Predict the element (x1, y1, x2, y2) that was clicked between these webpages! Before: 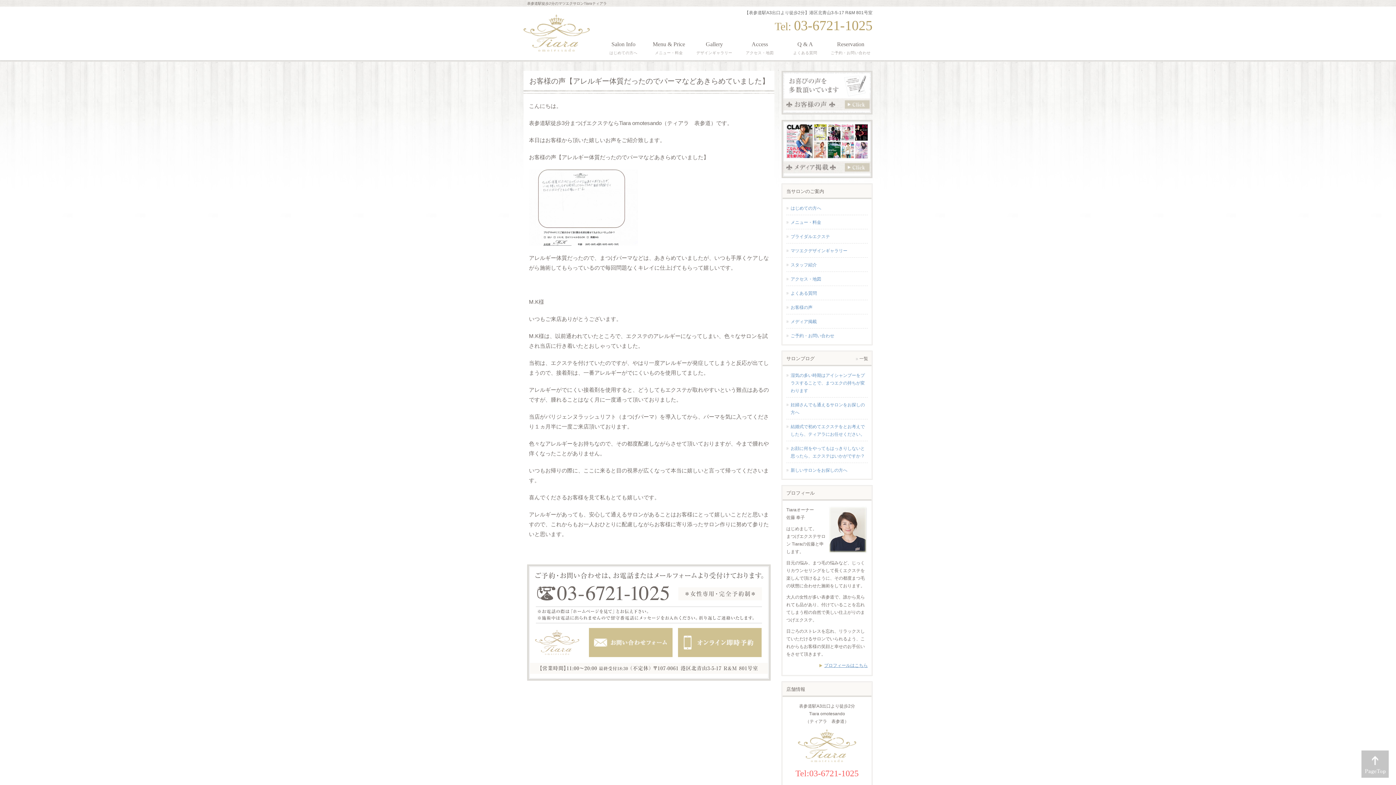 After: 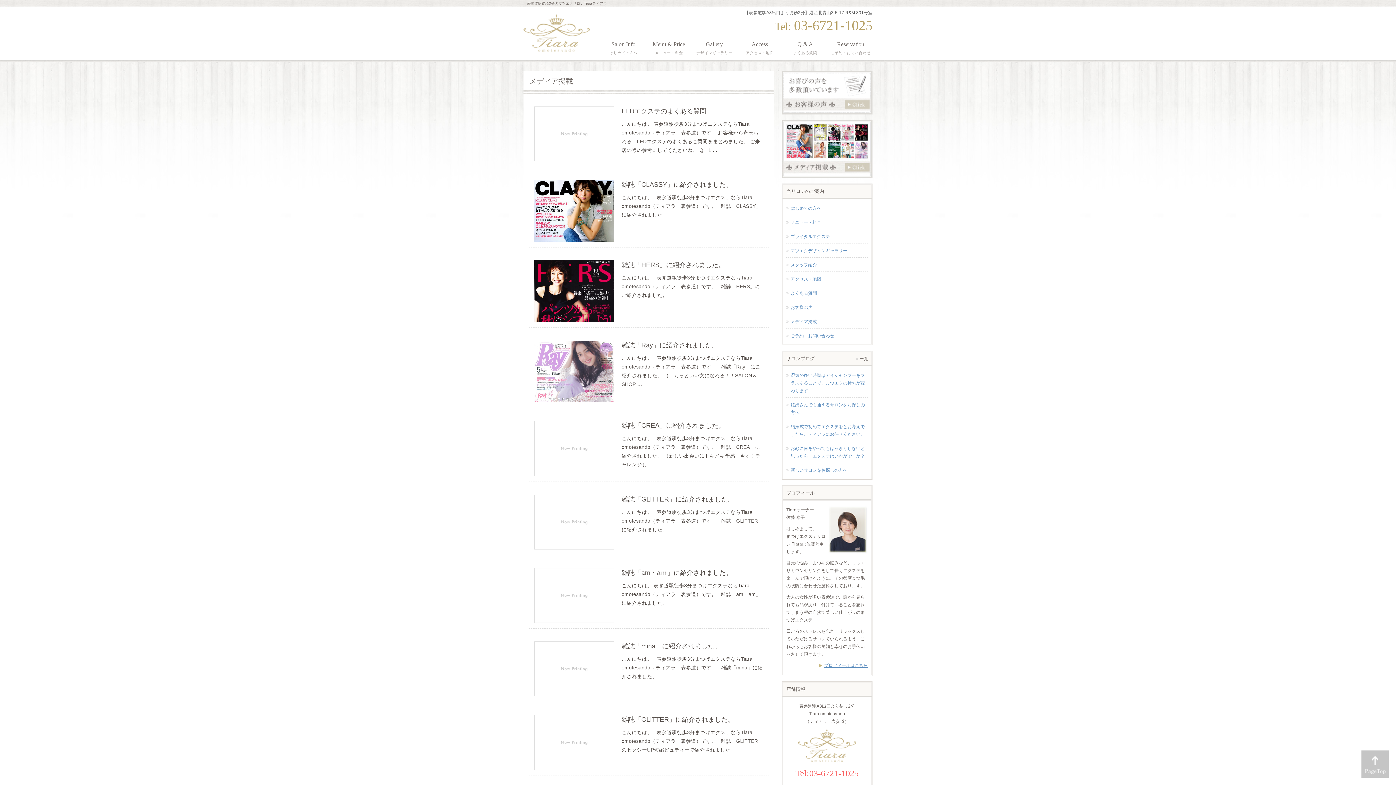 Action: bbox: (781, 170, 872, 176)